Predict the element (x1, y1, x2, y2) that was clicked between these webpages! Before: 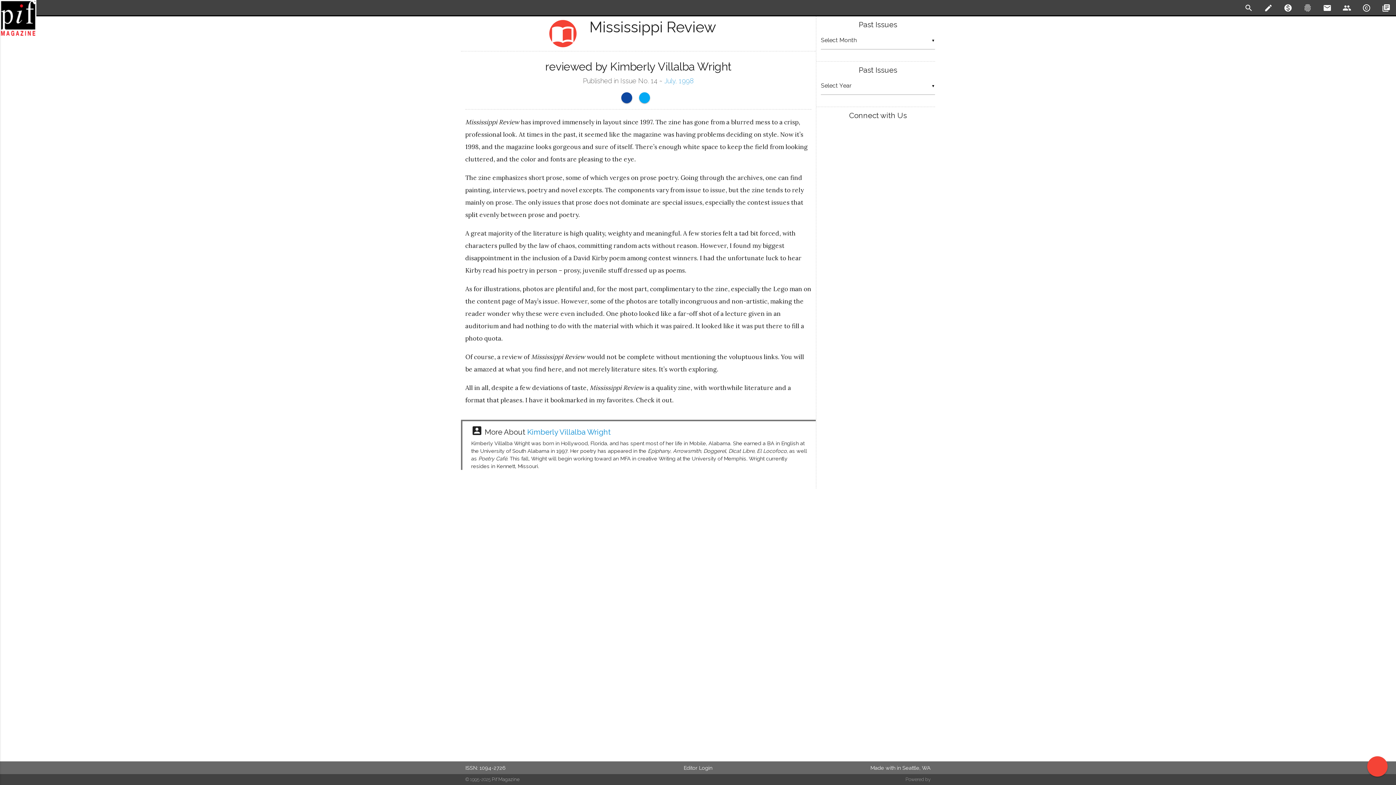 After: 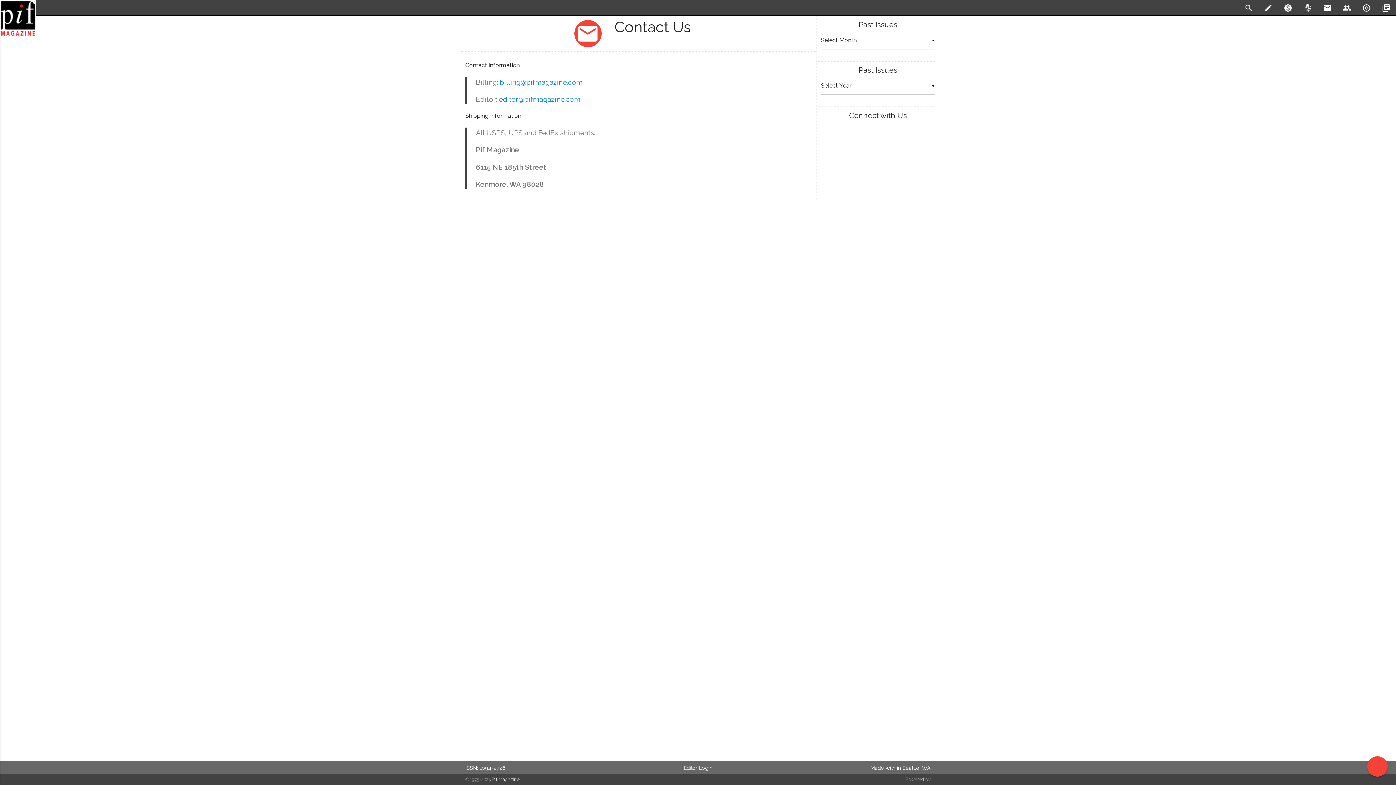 Action: label: email bbox: (1317, 0, 1337, 16)